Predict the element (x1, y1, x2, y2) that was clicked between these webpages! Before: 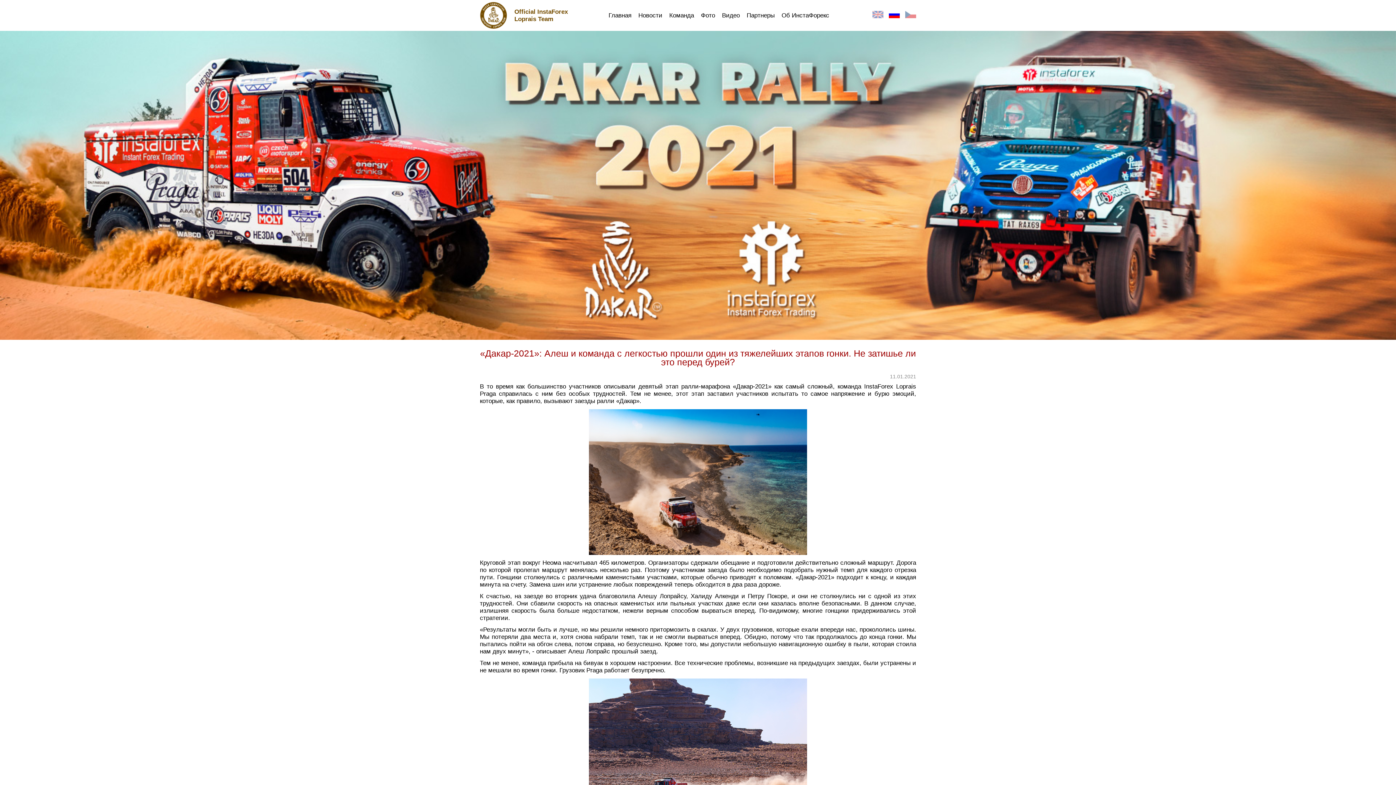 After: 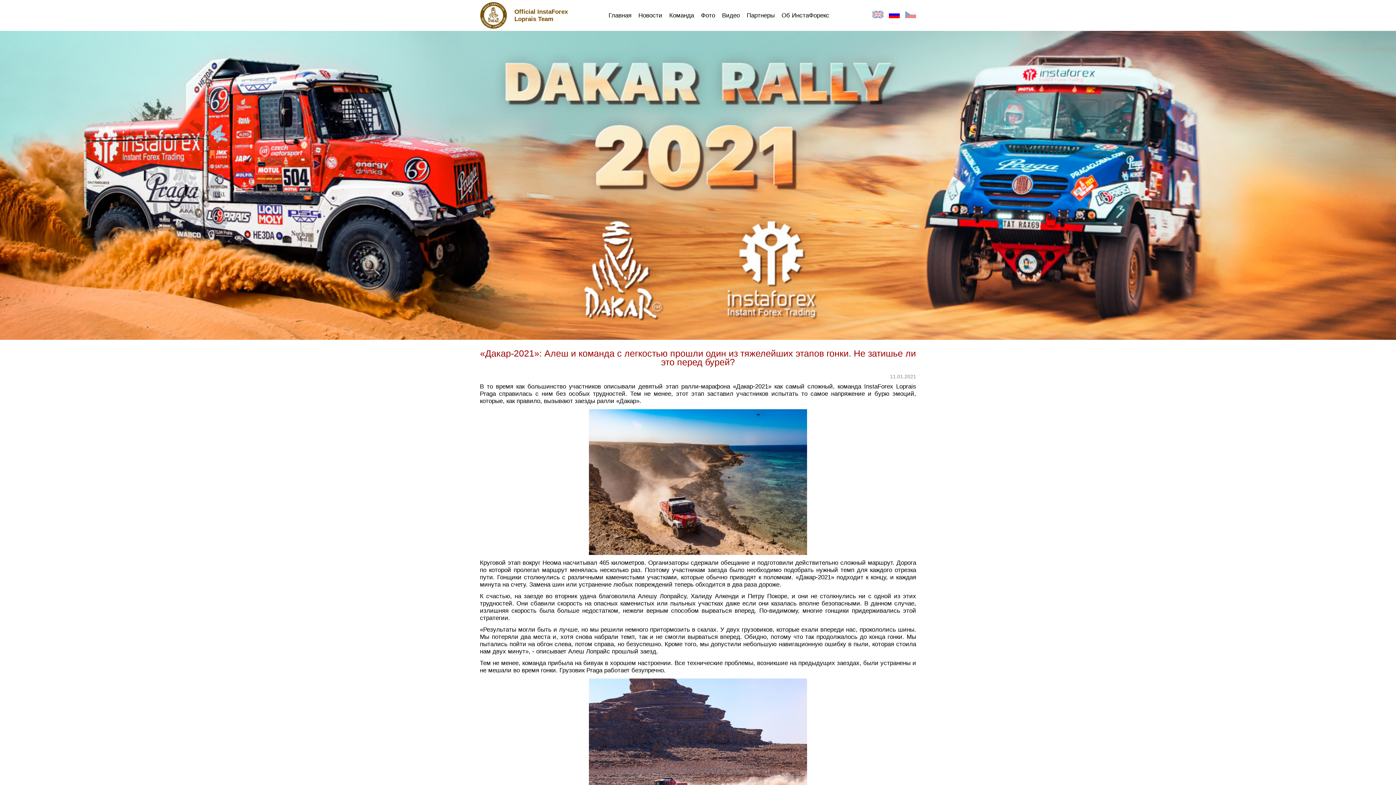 Action: bbox: (889, 12, 901, 19) label:  